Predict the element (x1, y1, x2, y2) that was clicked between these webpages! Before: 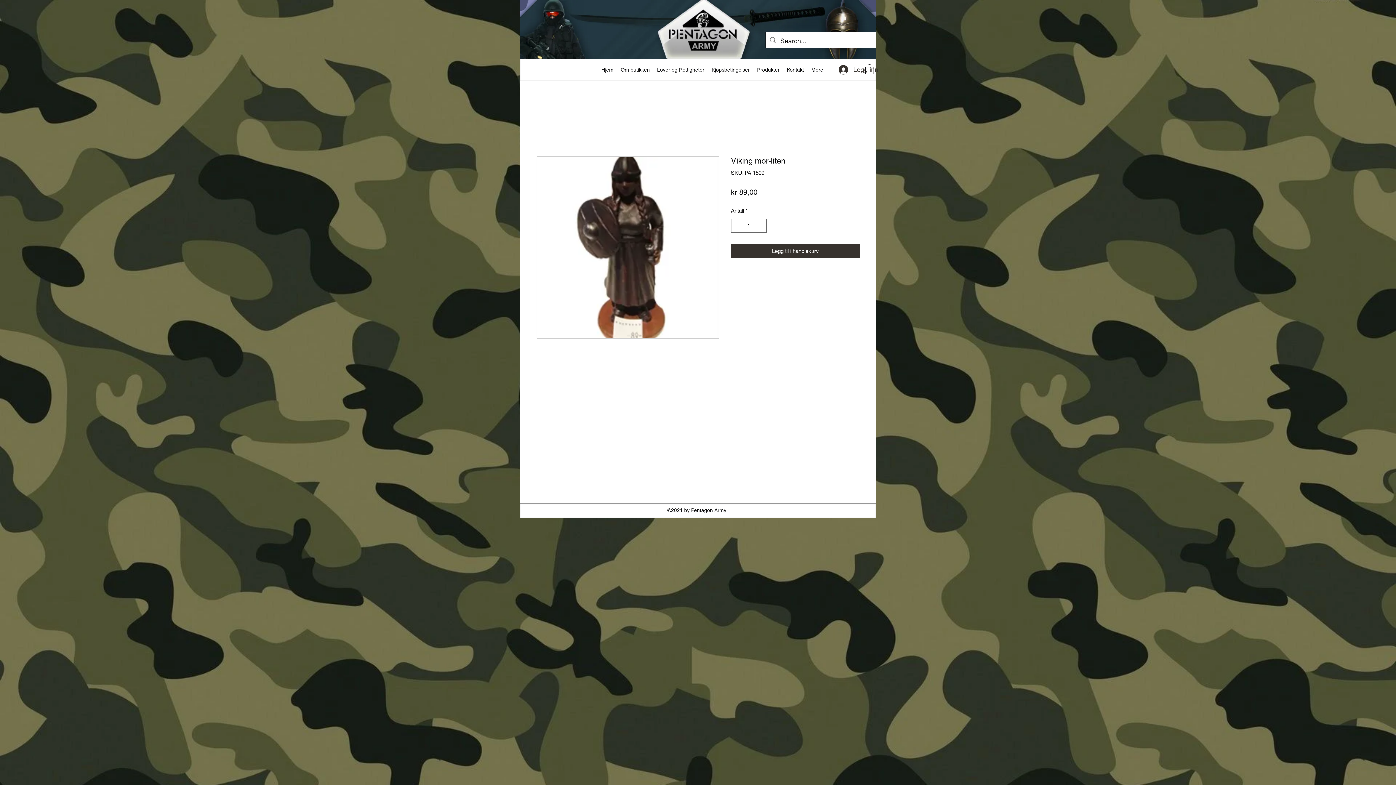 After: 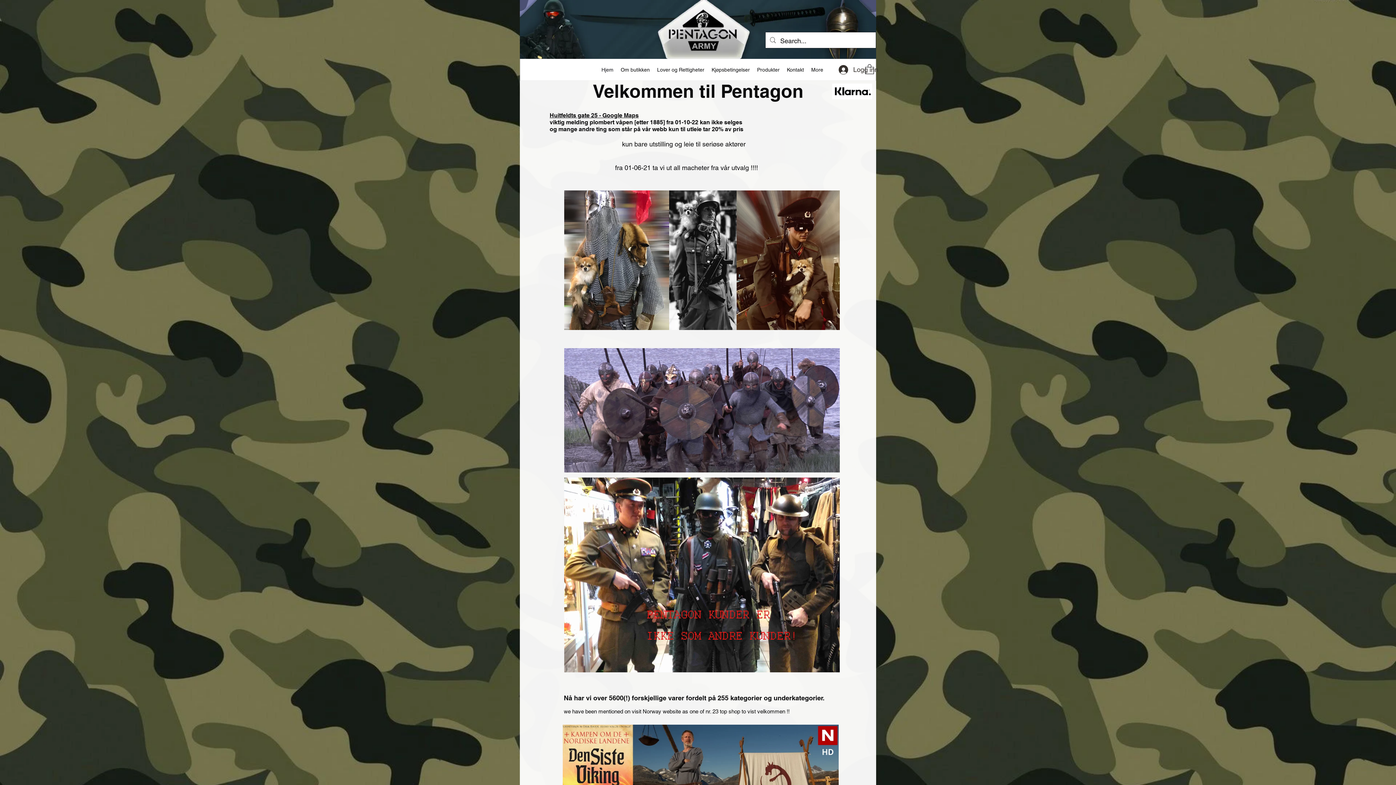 Action: label: Hjem bbox: (598, 64, 617, 75)